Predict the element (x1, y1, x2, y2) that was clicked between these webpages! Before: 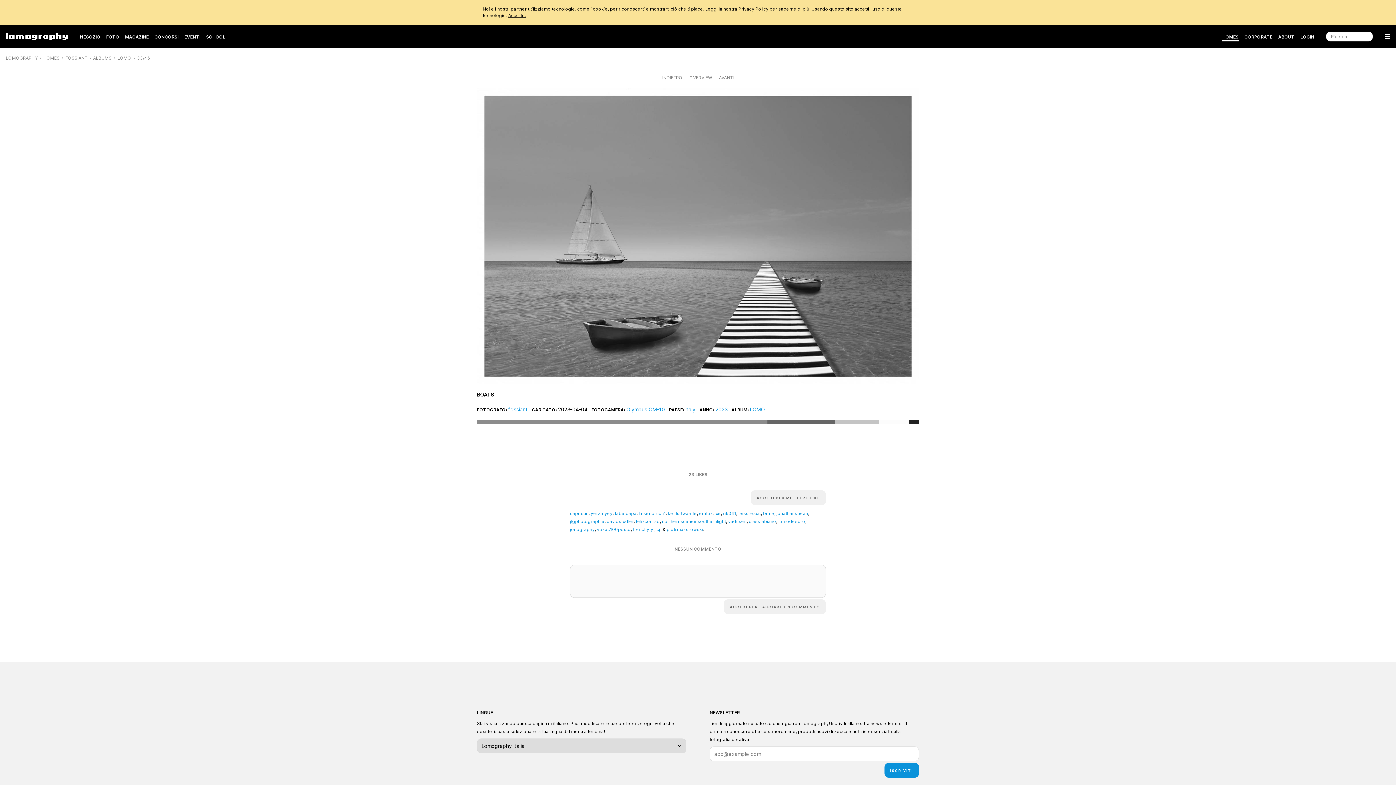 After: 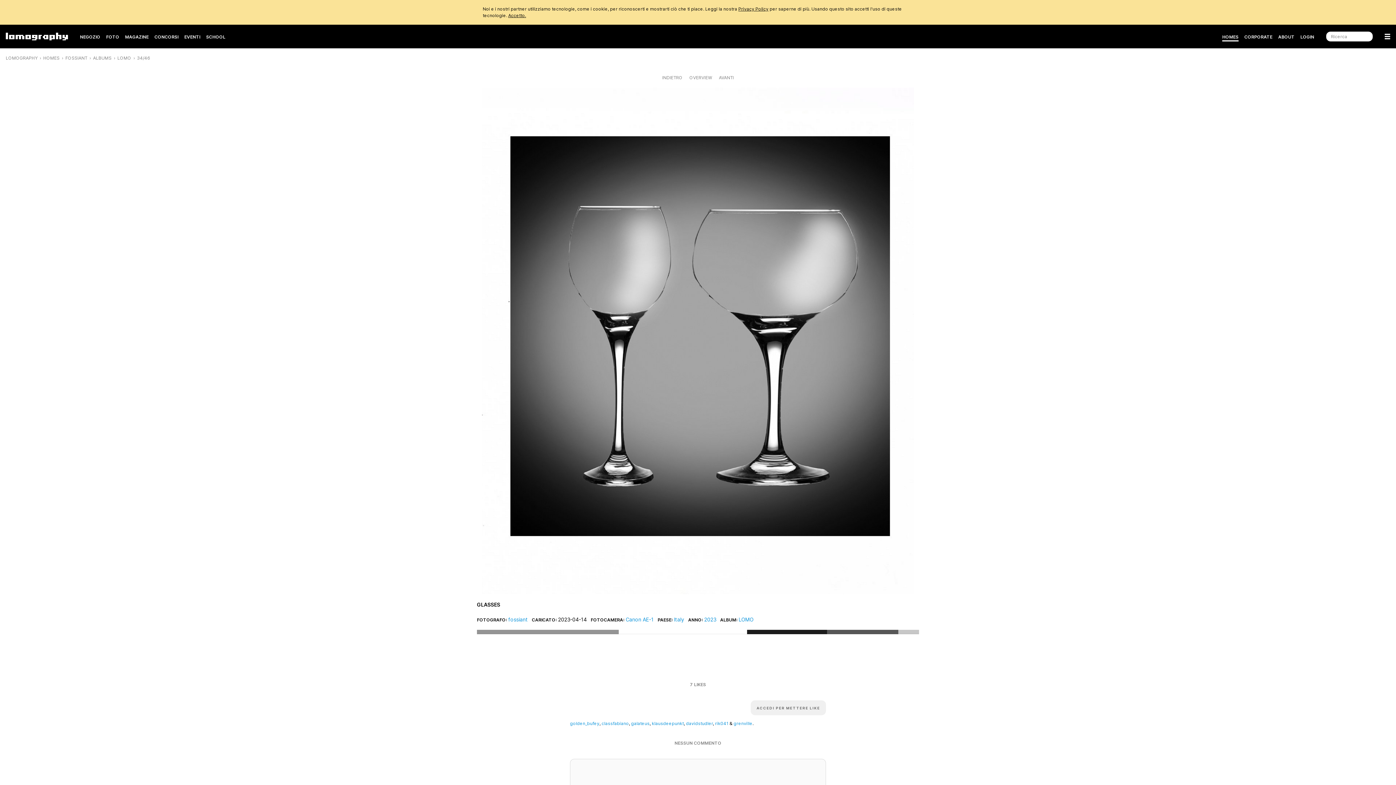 Action: bbox: (716, 72, 736, 83) label: AVANTI